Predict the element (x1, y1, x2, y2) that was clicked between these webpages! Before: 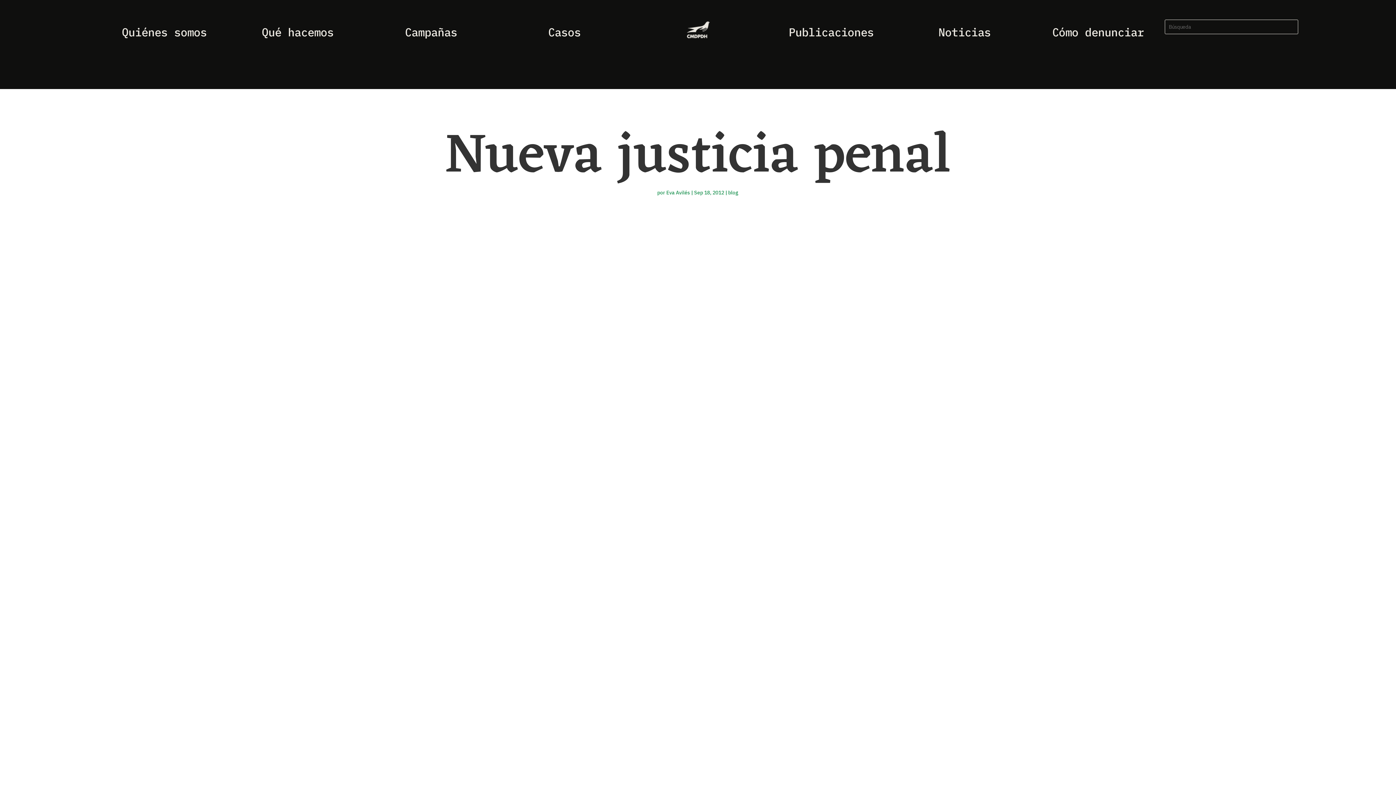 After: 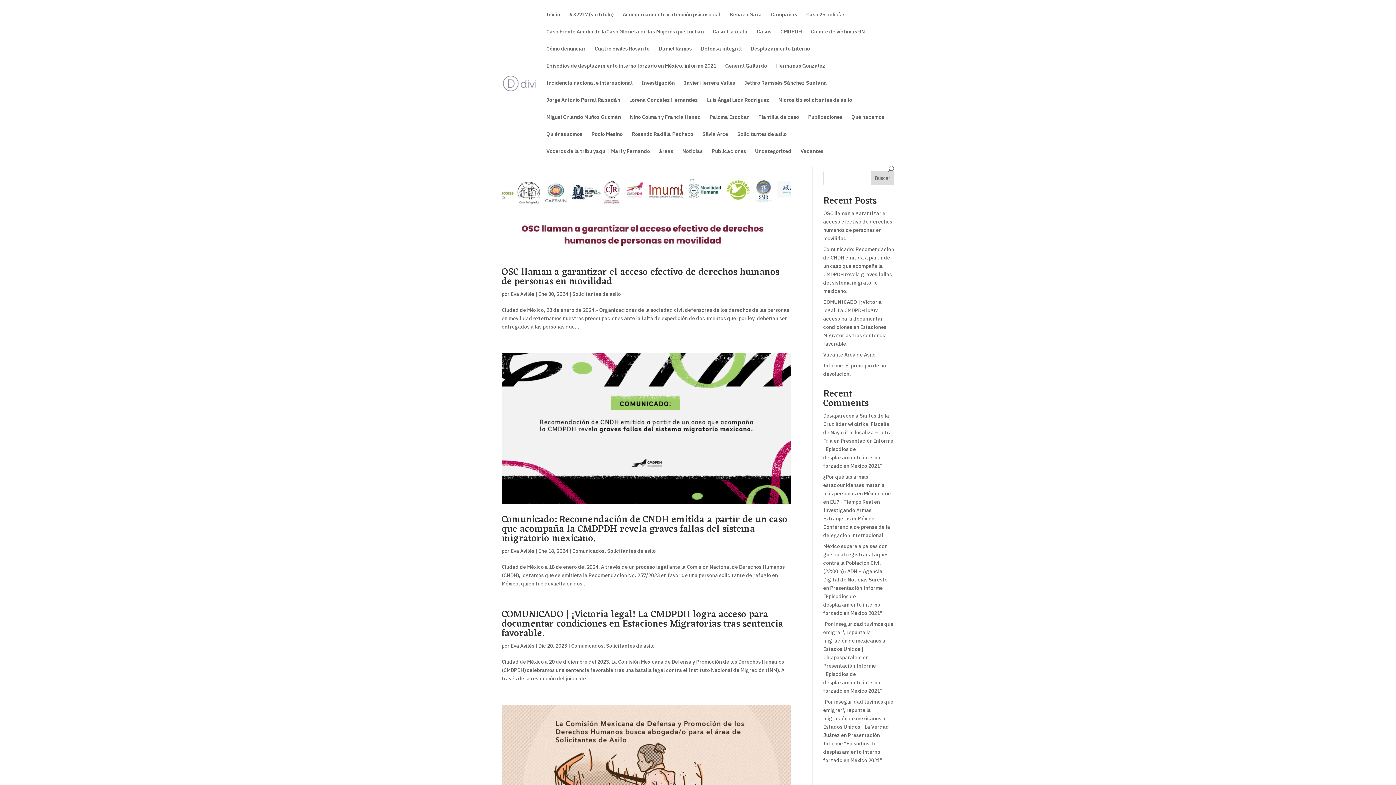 Action: bbox: (666, 189, 690, 195) label: Eva Avilés